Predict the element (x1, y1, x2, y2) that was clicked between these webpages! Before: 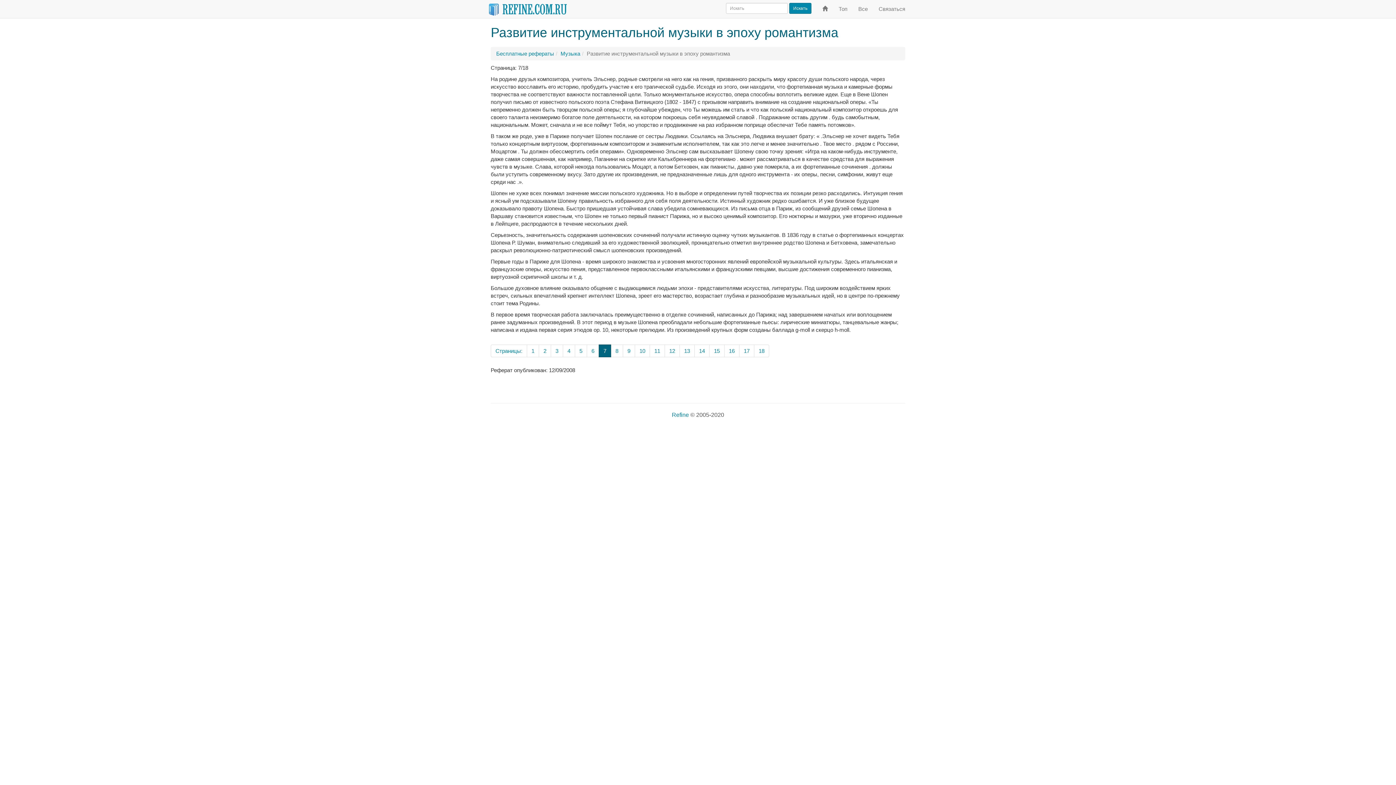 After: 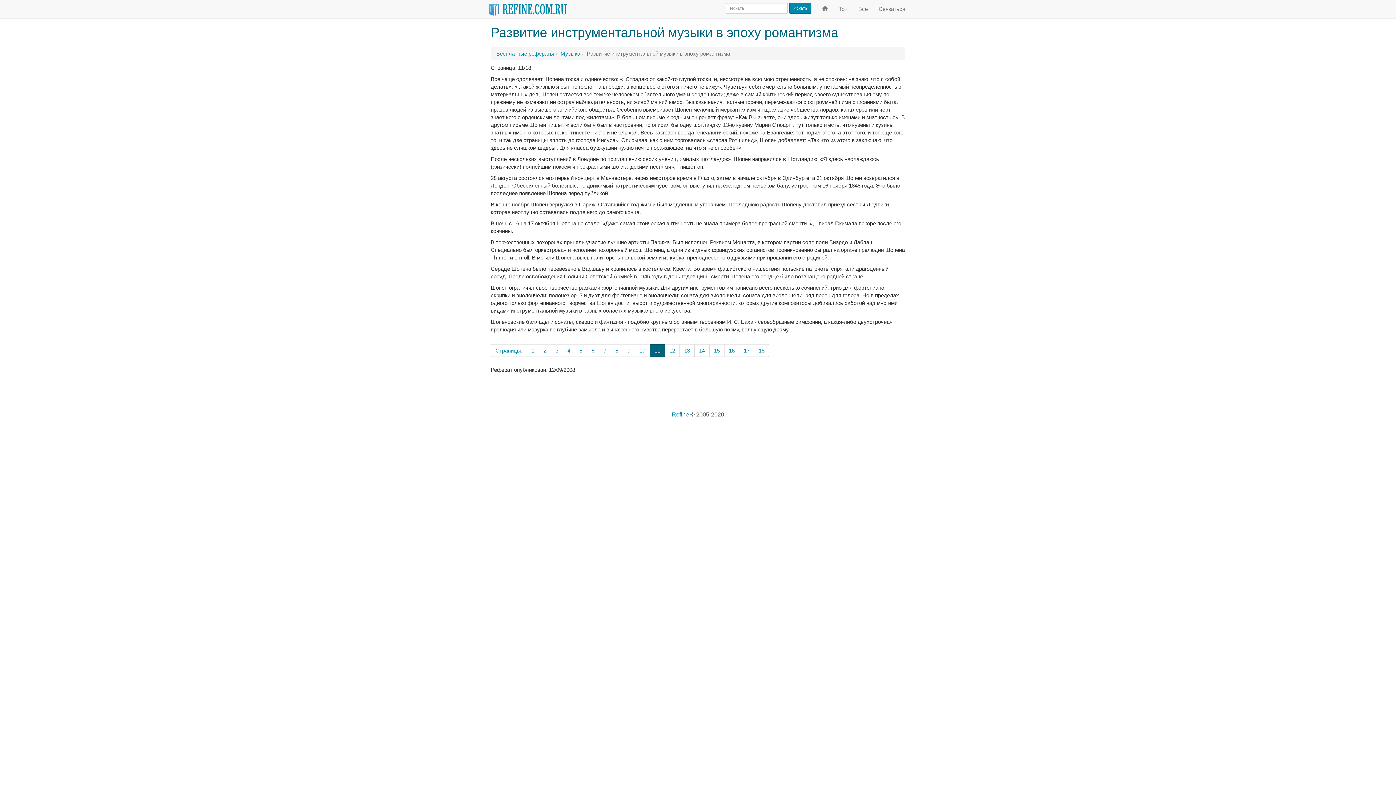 Action: bbox: (649, 344, 665, 357) label: 11